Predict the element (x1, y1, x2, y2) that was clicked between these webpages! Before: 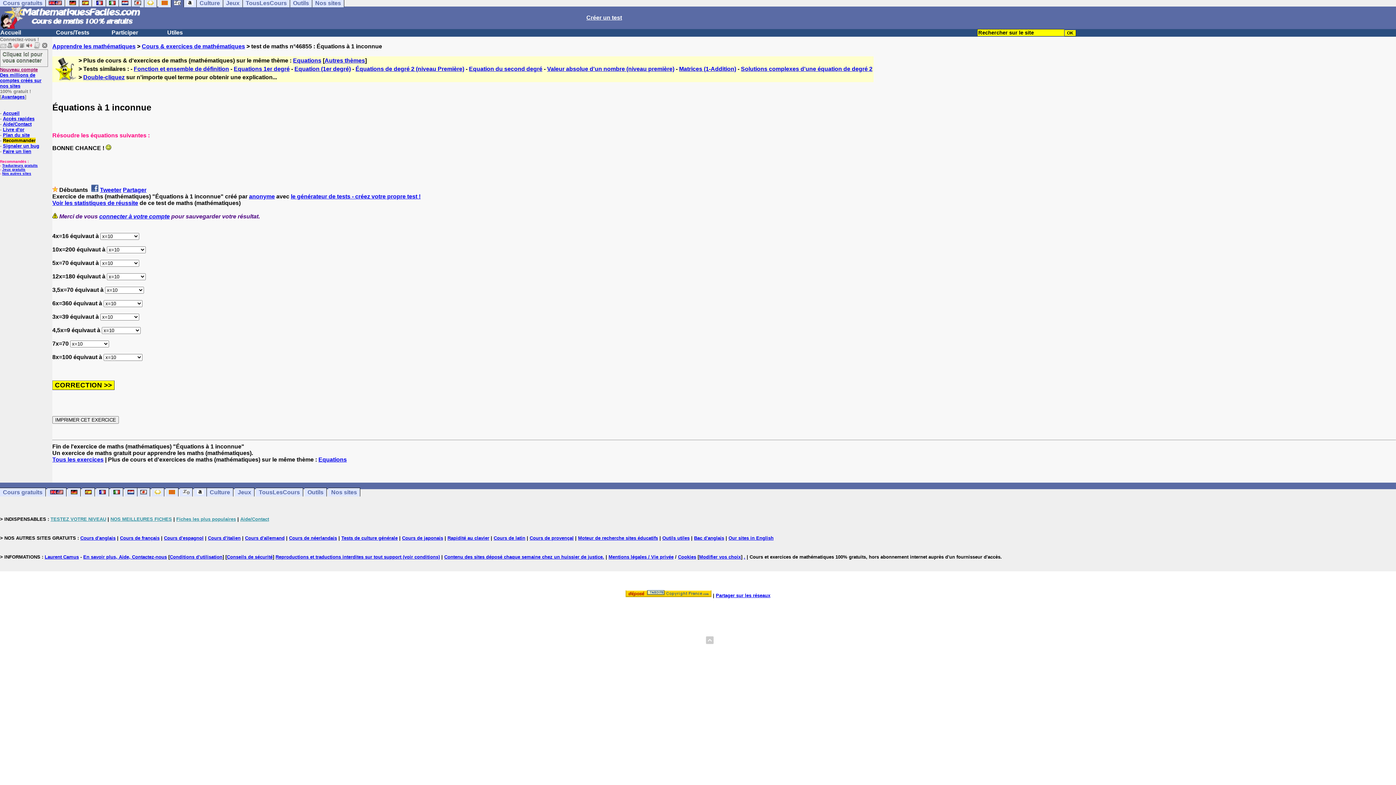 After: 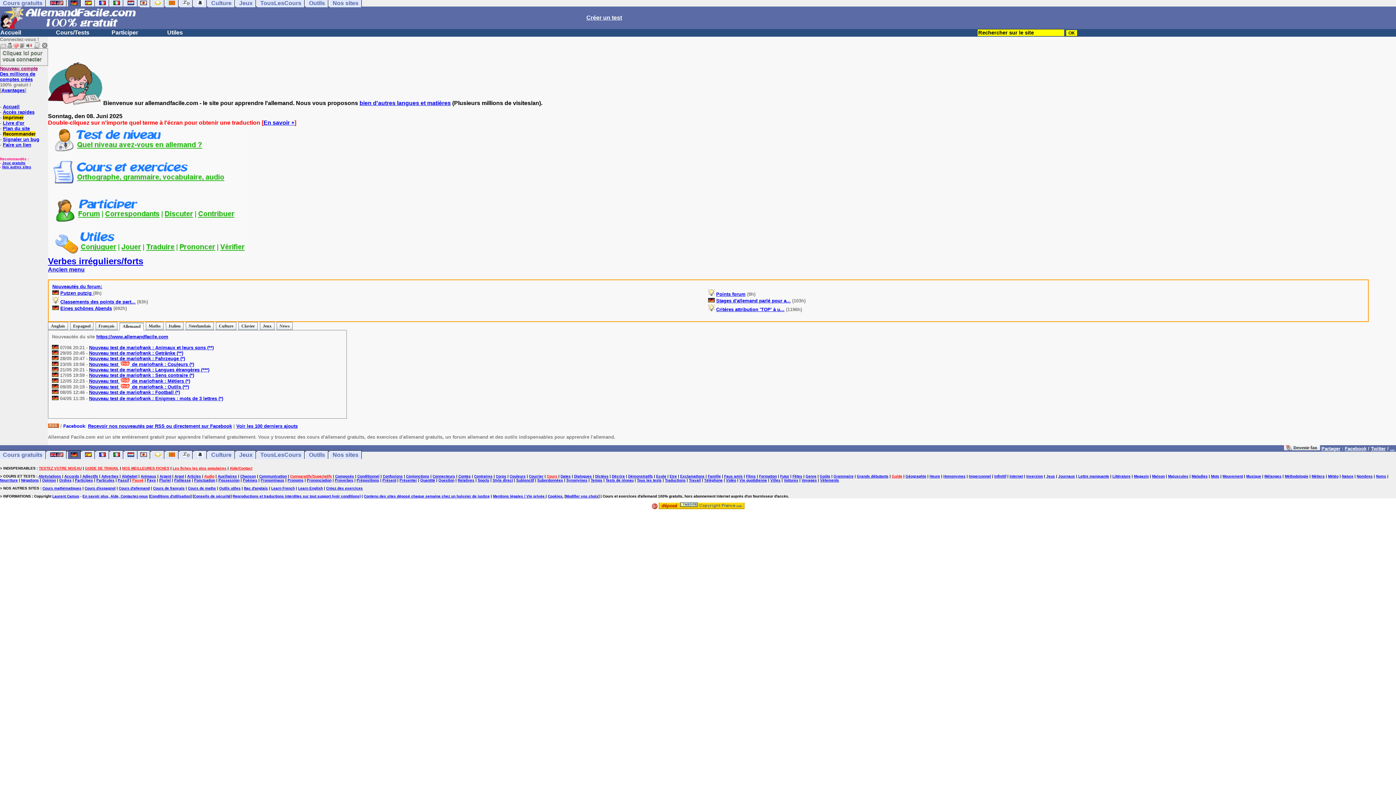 Action: bbox: (68, 487, 80, 496)